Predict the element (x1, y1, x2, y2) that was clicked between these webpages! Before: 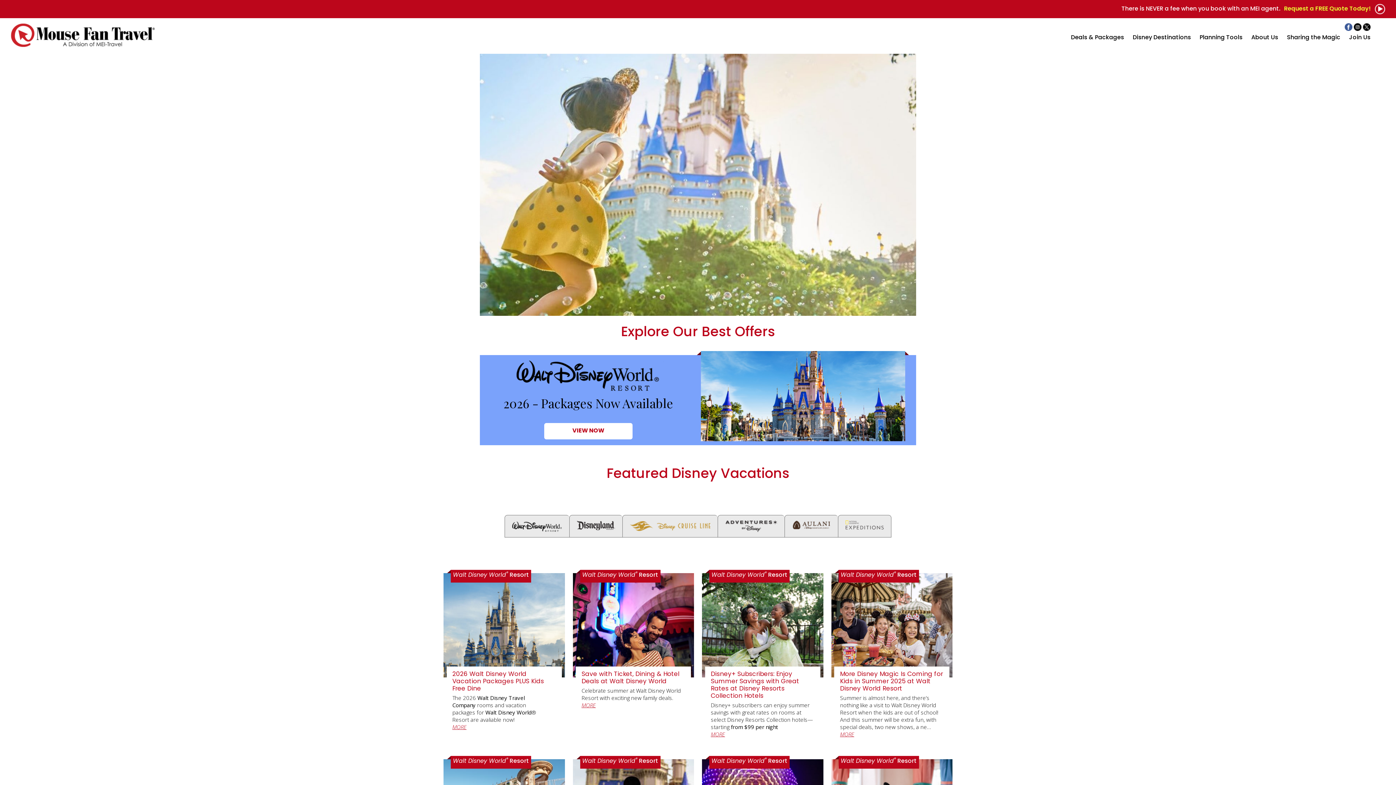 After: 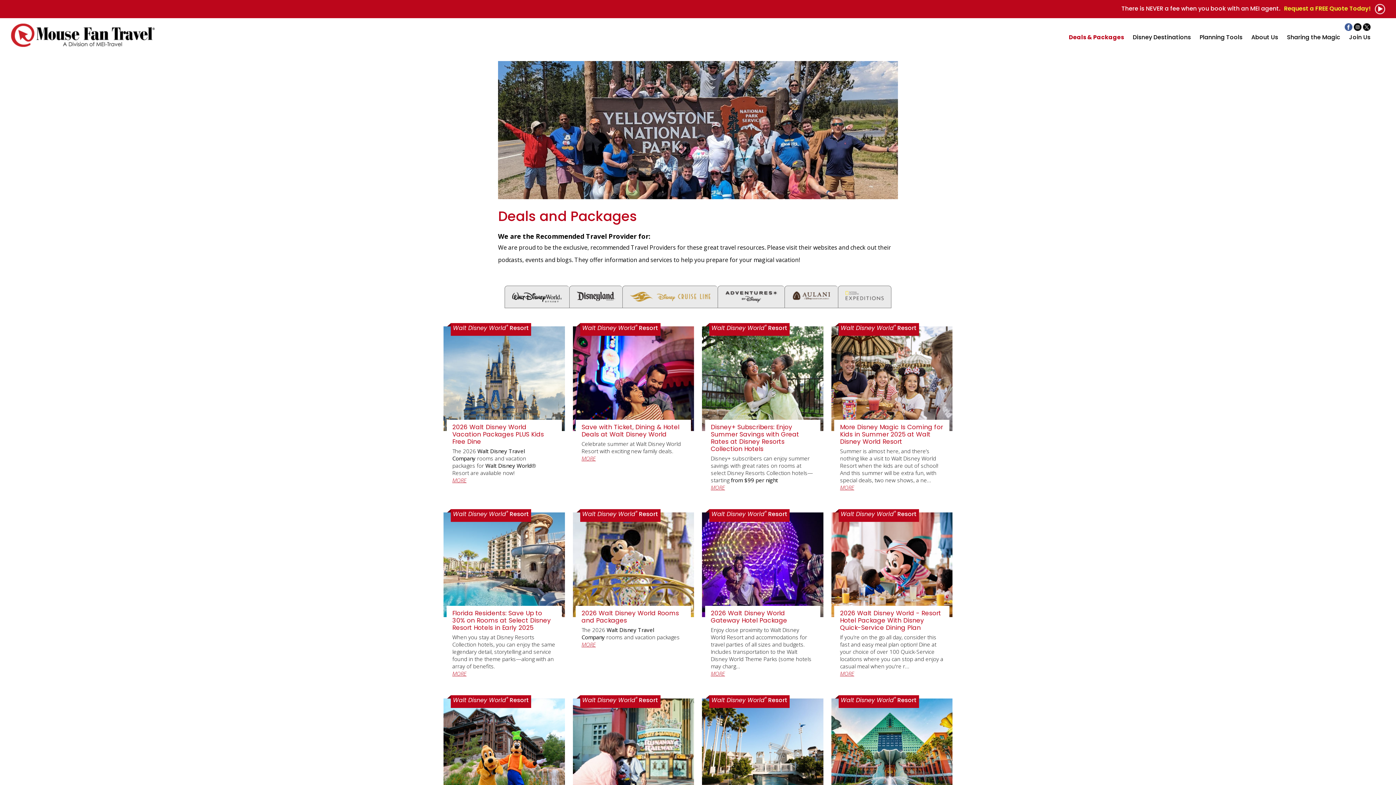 Action: bbox: (1071, 33, 1124, 41) label: Deals & Packages